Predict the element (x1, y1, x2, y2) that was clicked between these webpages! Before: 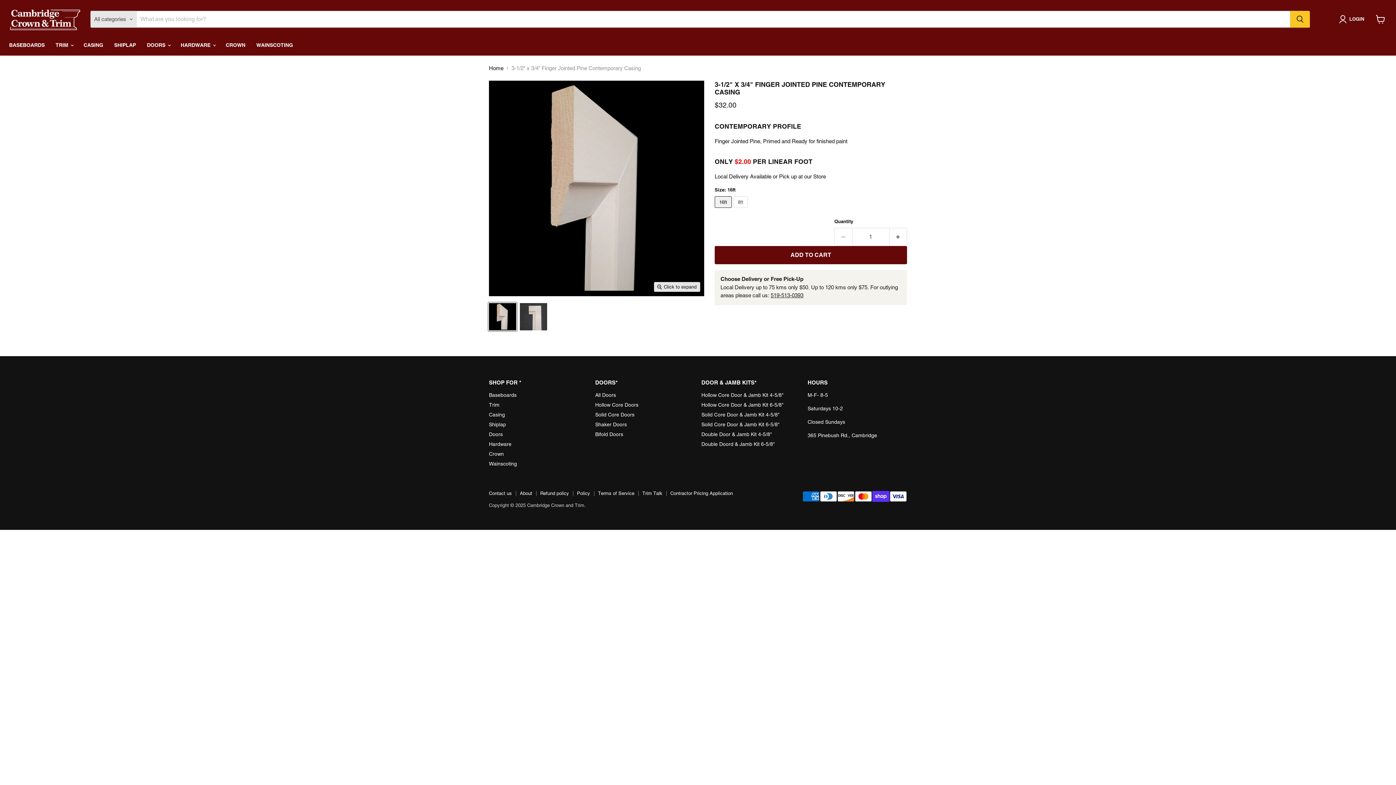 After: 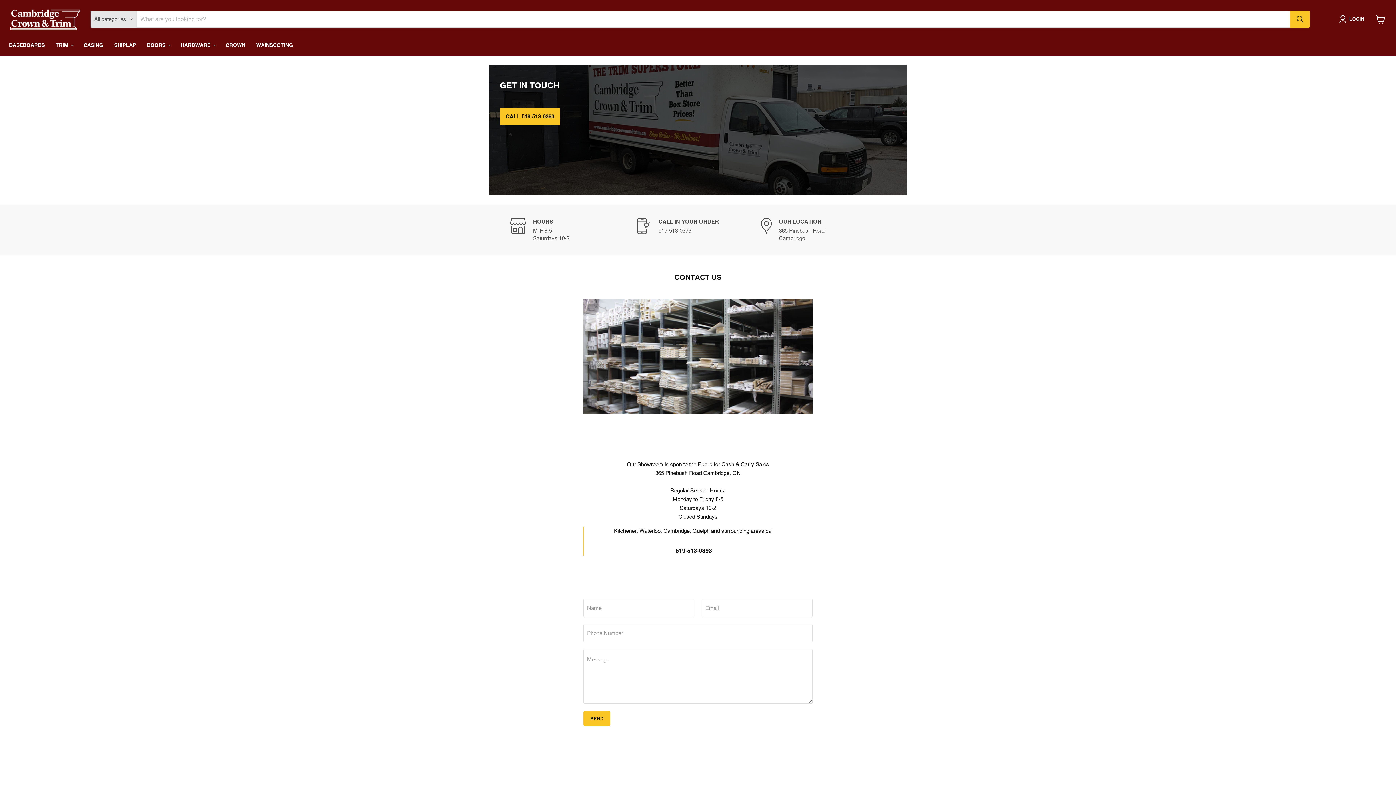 Action: bbox: (489, 490, 512, 496) label: Contact us